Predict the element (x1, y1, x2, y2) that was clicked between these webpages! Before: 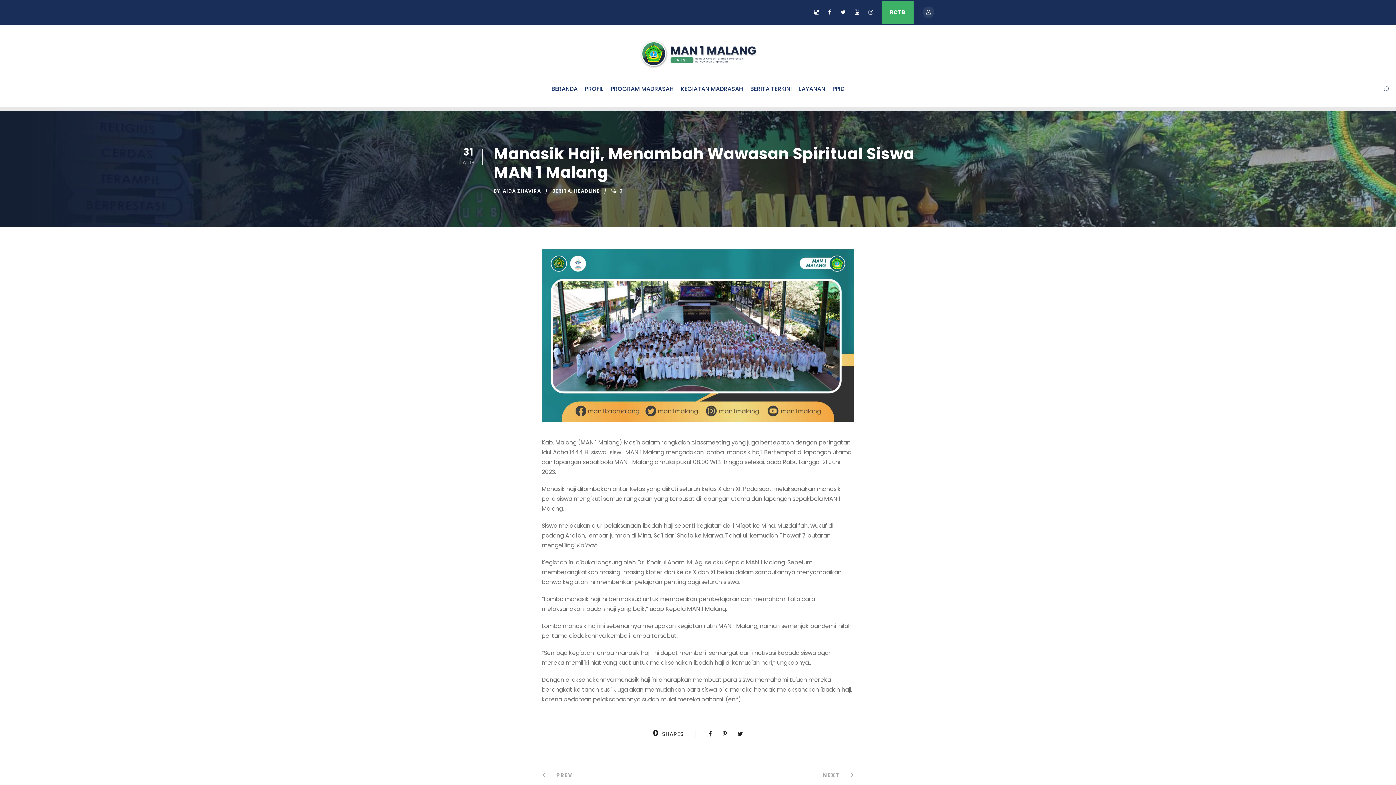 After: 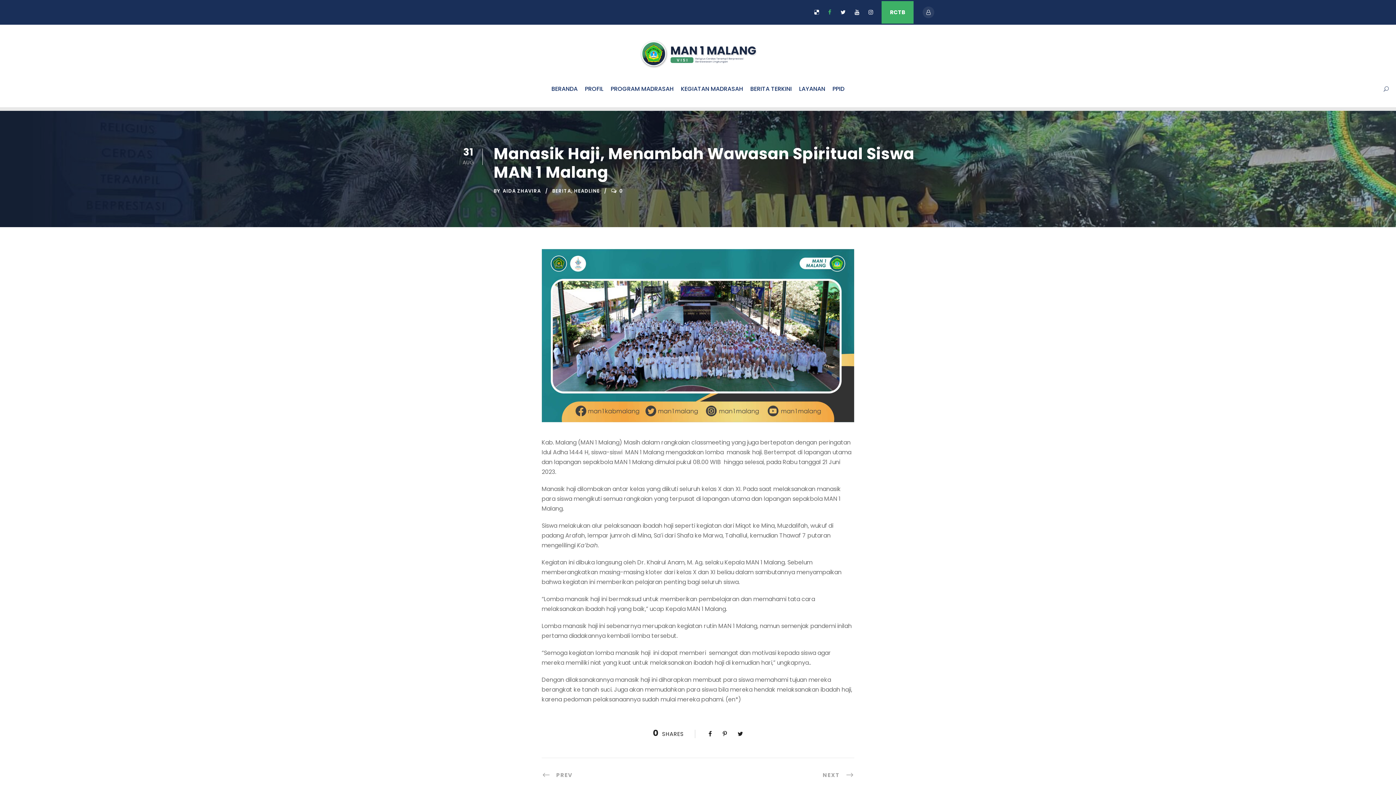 Action: bbox: (828, 8, 831, 16)